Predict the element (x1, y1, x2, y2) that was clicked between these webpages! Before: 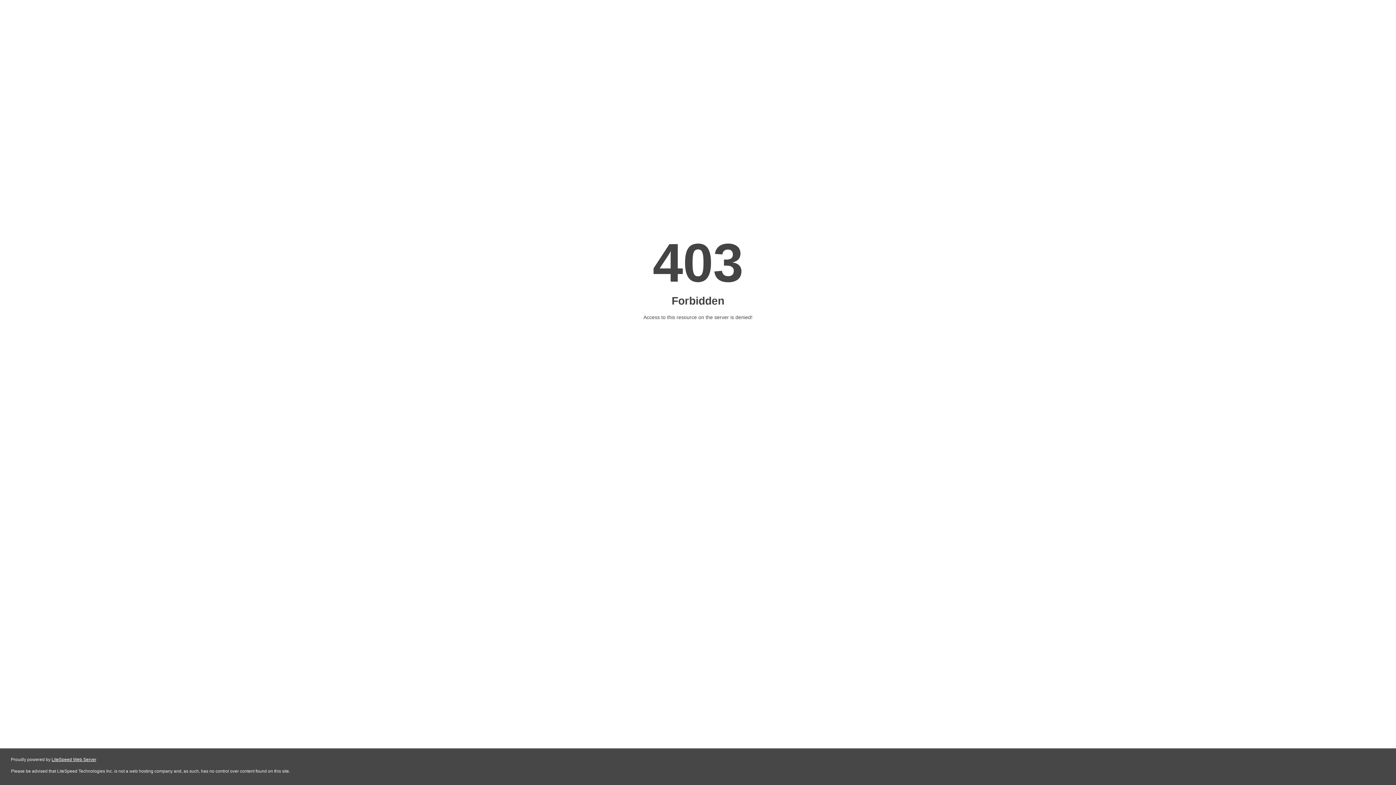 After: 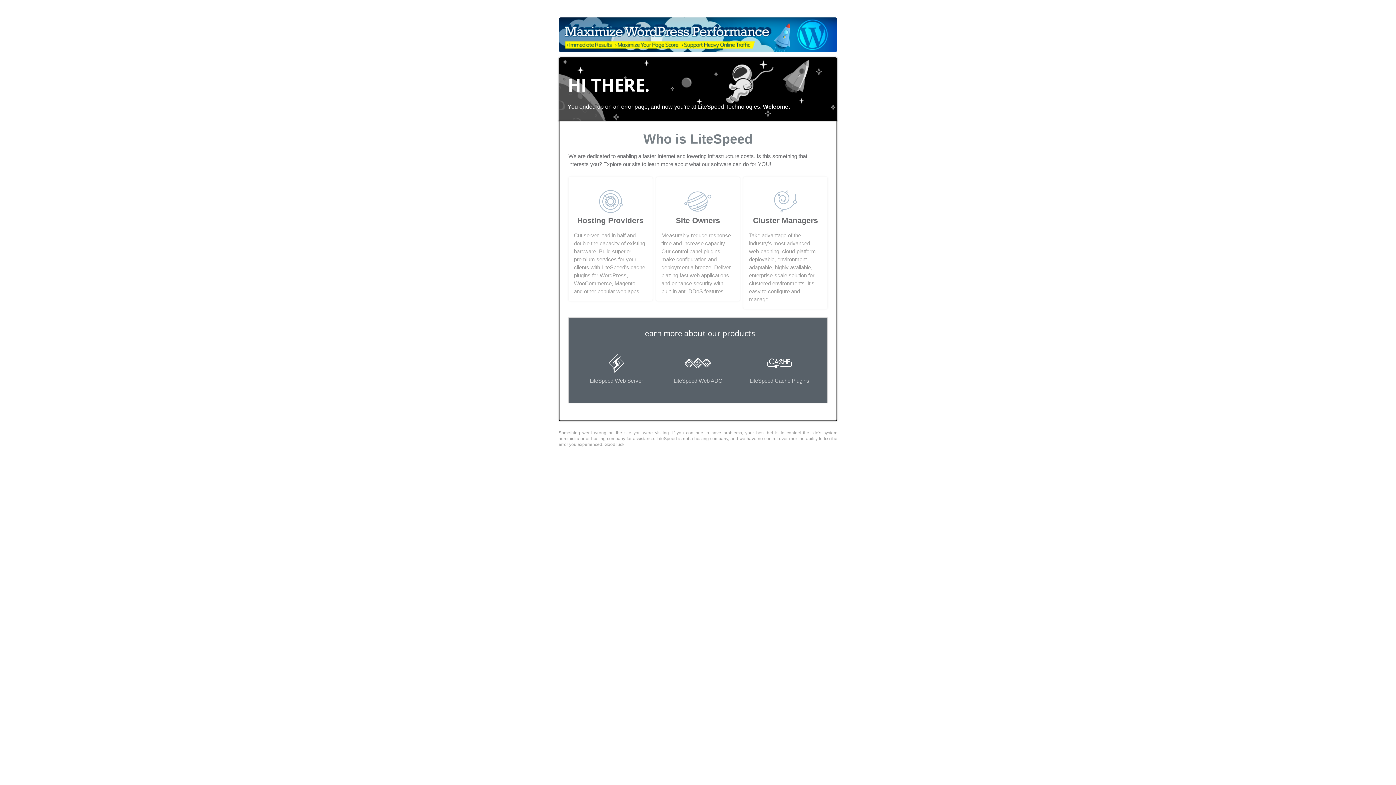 Action: bbox: (51, 757, 96, 762) label: LiteSpeed Web Server